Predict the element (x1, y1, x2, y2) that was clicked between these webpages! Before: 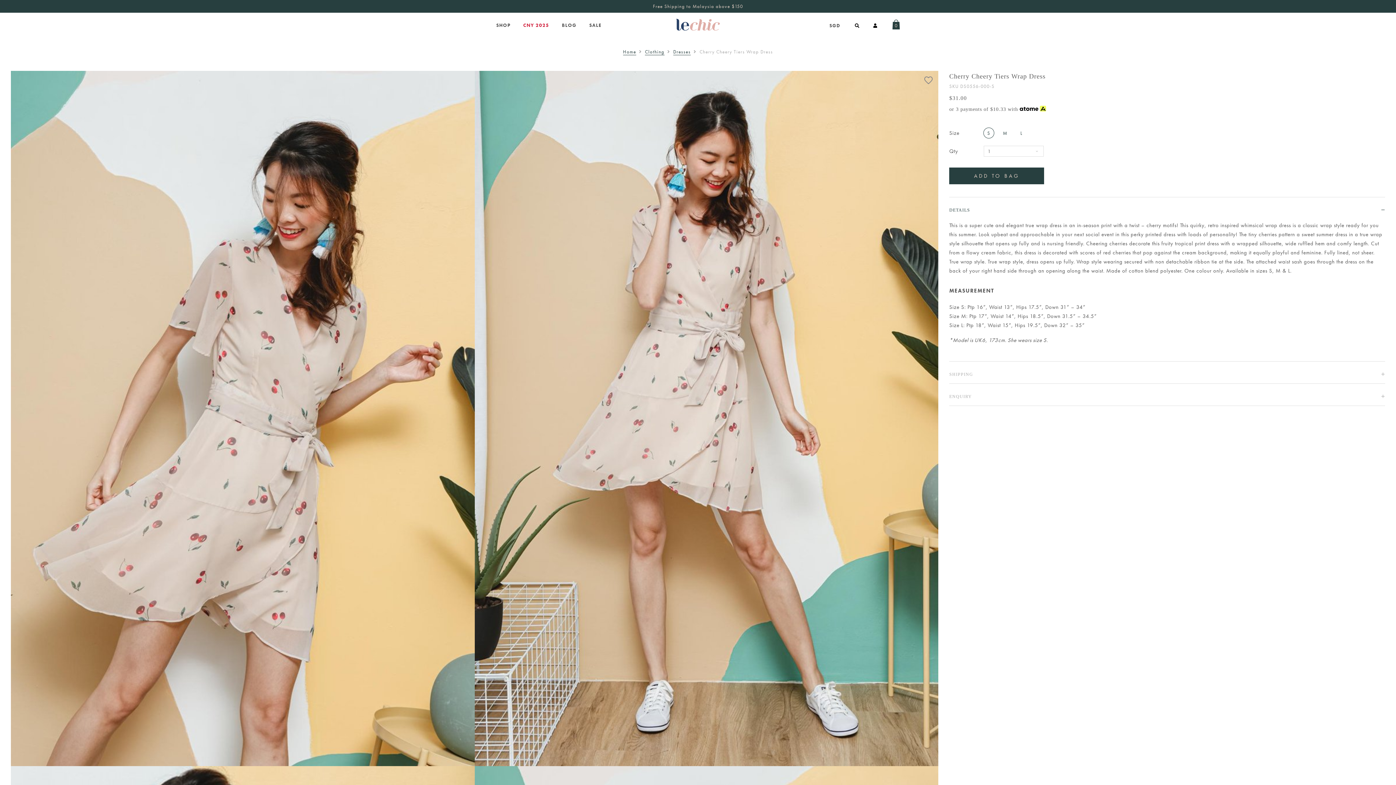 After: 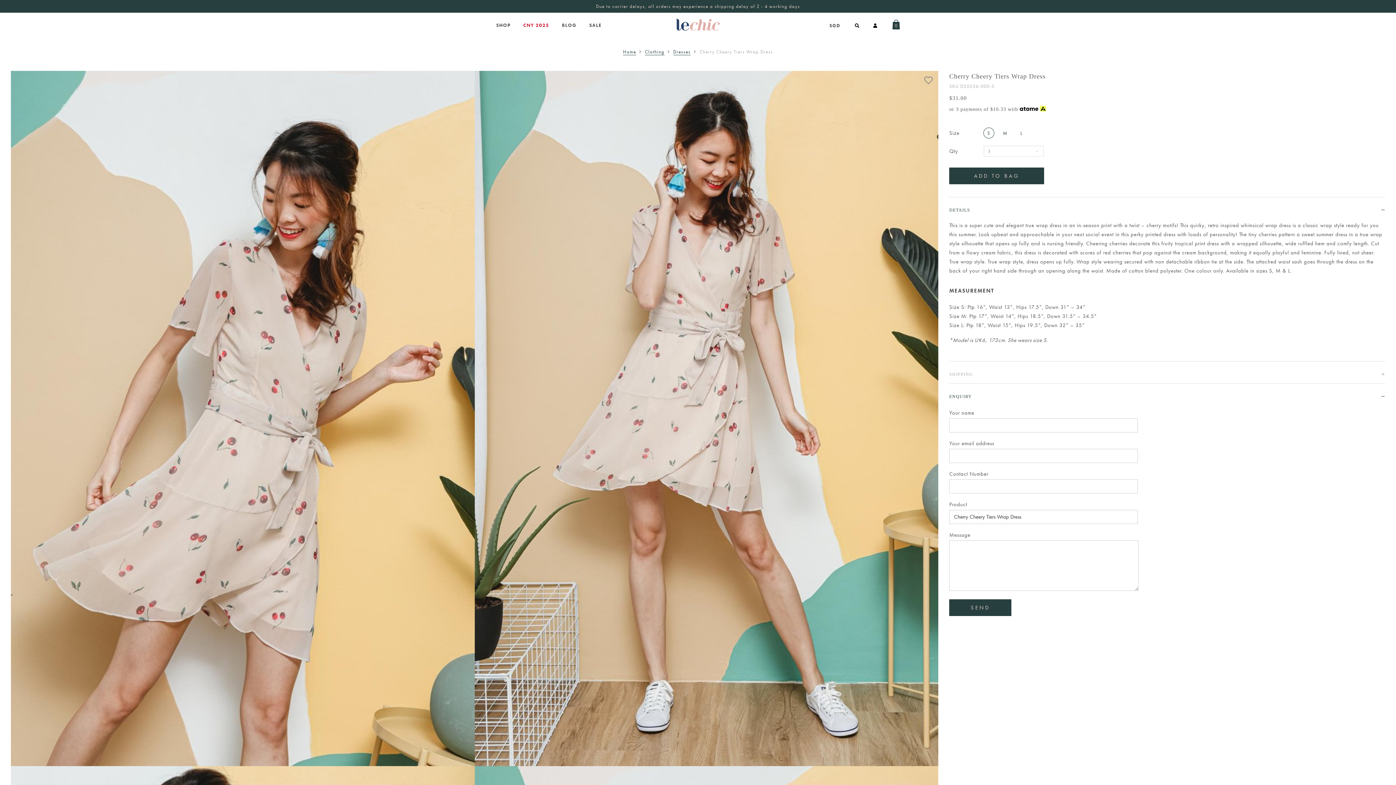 Action: bbox: (949, 383, 1385, 406) label: ENQUIRY